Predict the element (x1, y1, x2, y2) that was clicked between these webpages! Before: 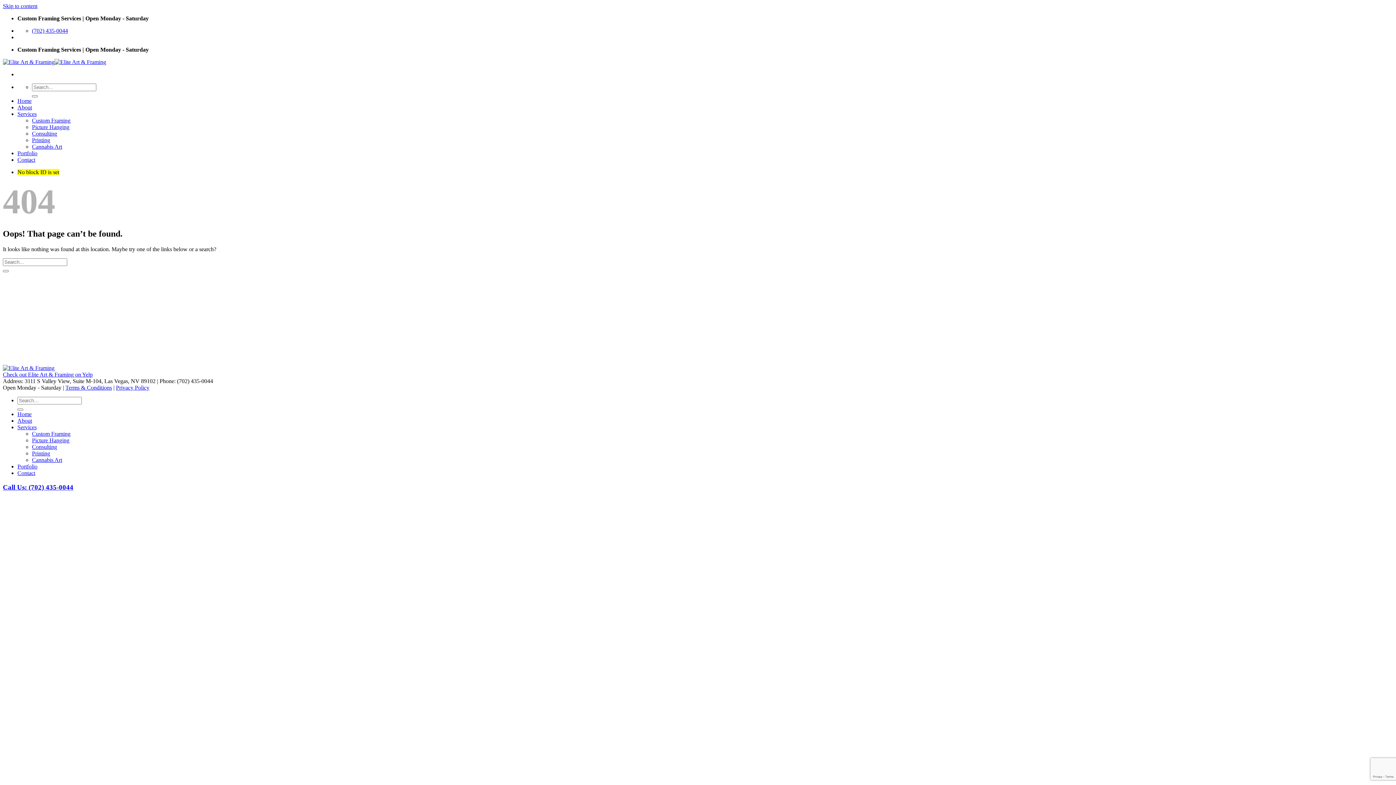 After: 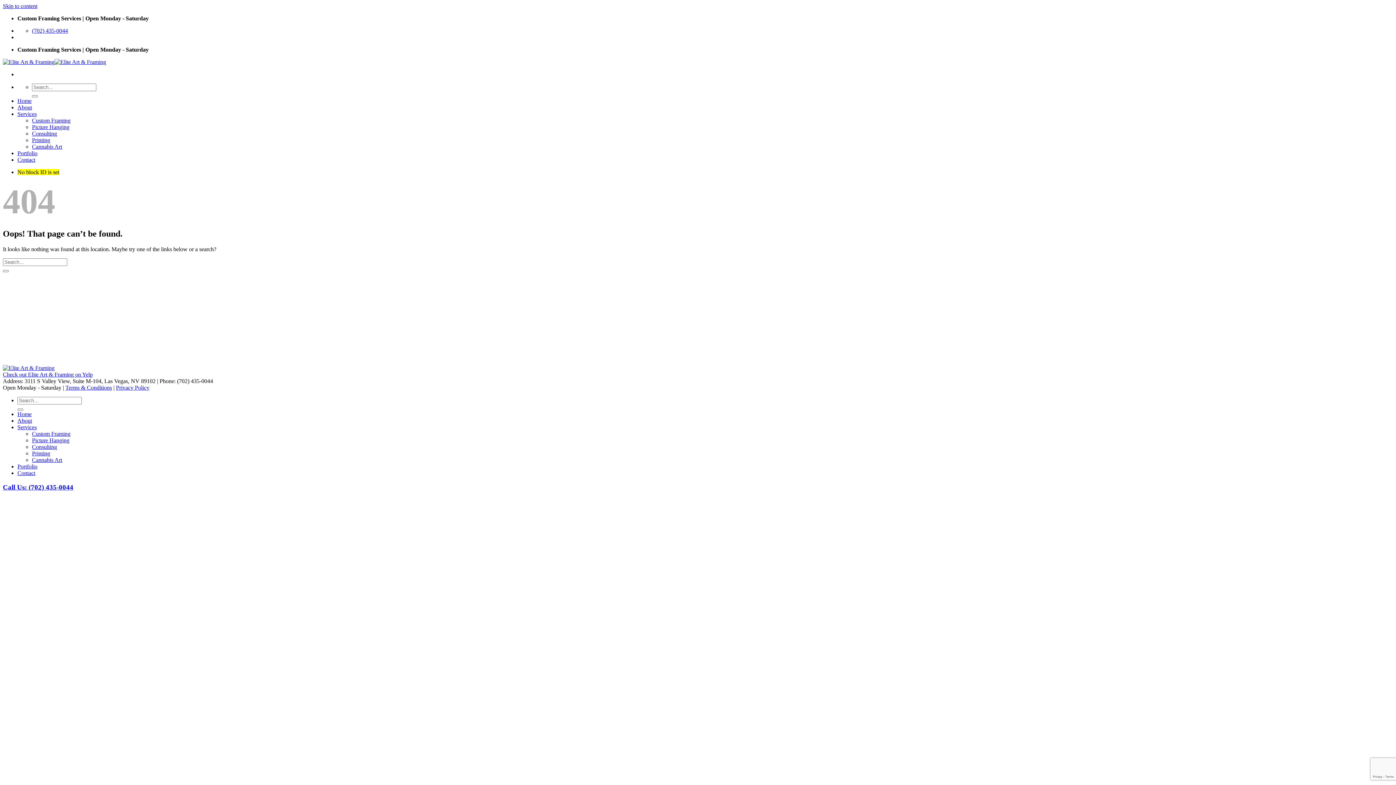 Action: bbox: (2, 483, 73, 491) label: Call Us: (702) 435-0044